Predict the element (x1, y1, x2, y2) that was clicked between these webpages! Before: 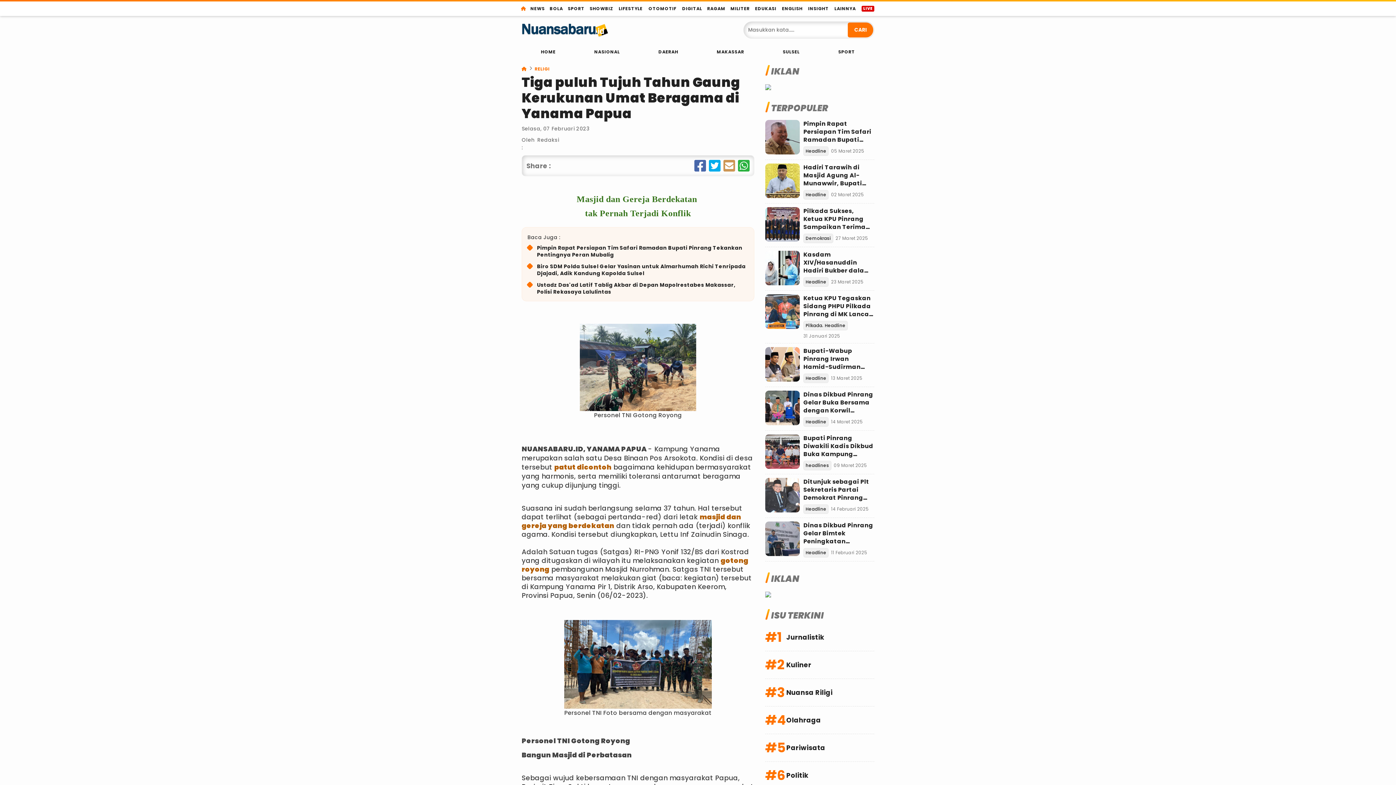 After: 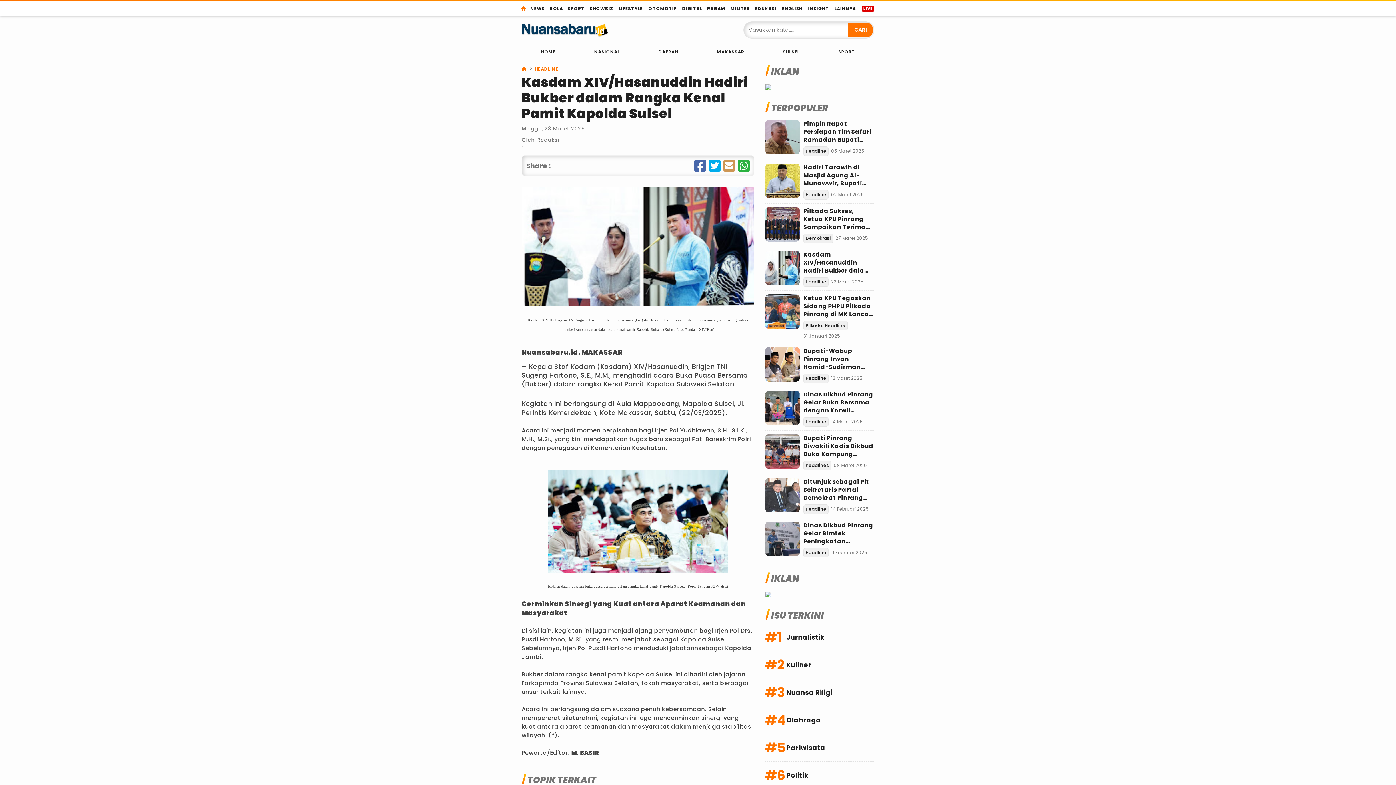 Action: label: Link Title bbox: (765, 250, 800, 285)